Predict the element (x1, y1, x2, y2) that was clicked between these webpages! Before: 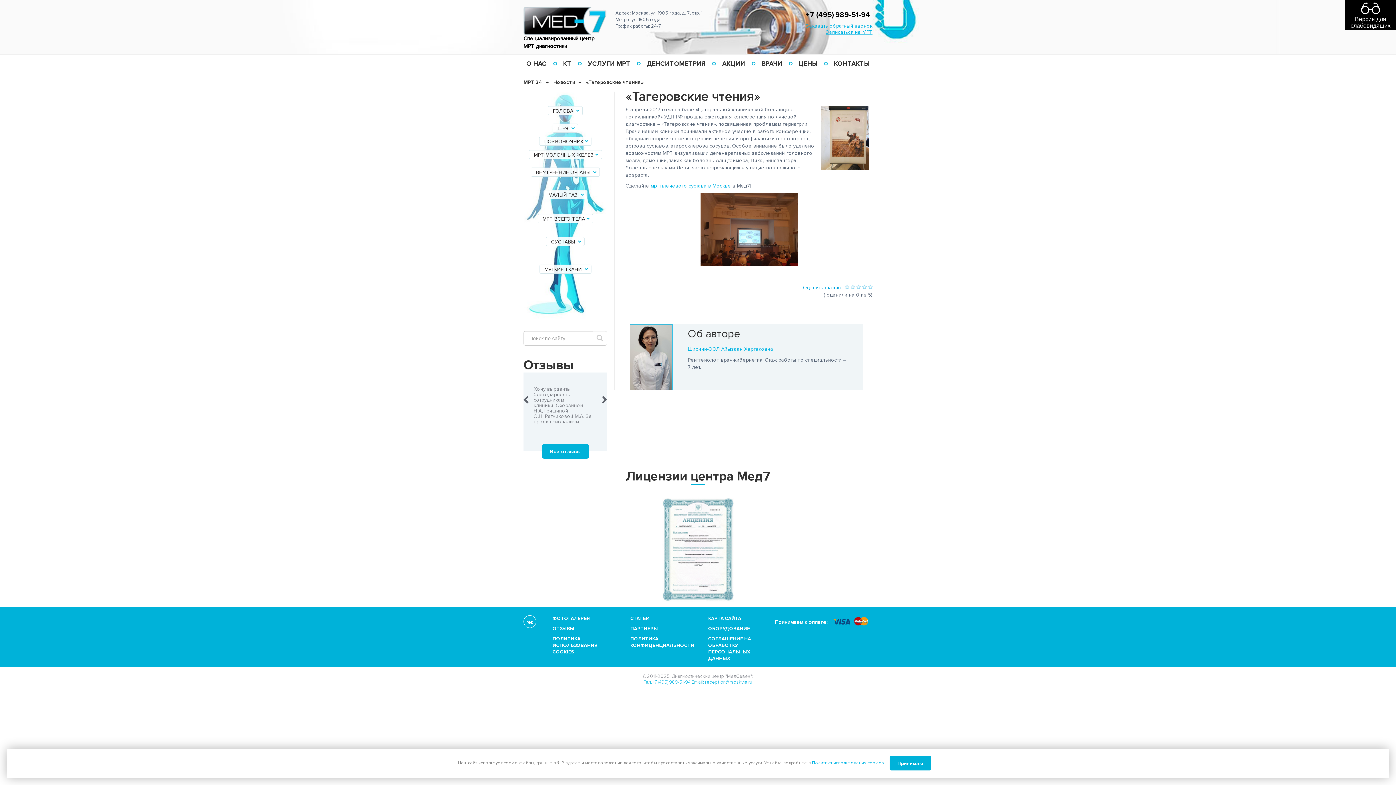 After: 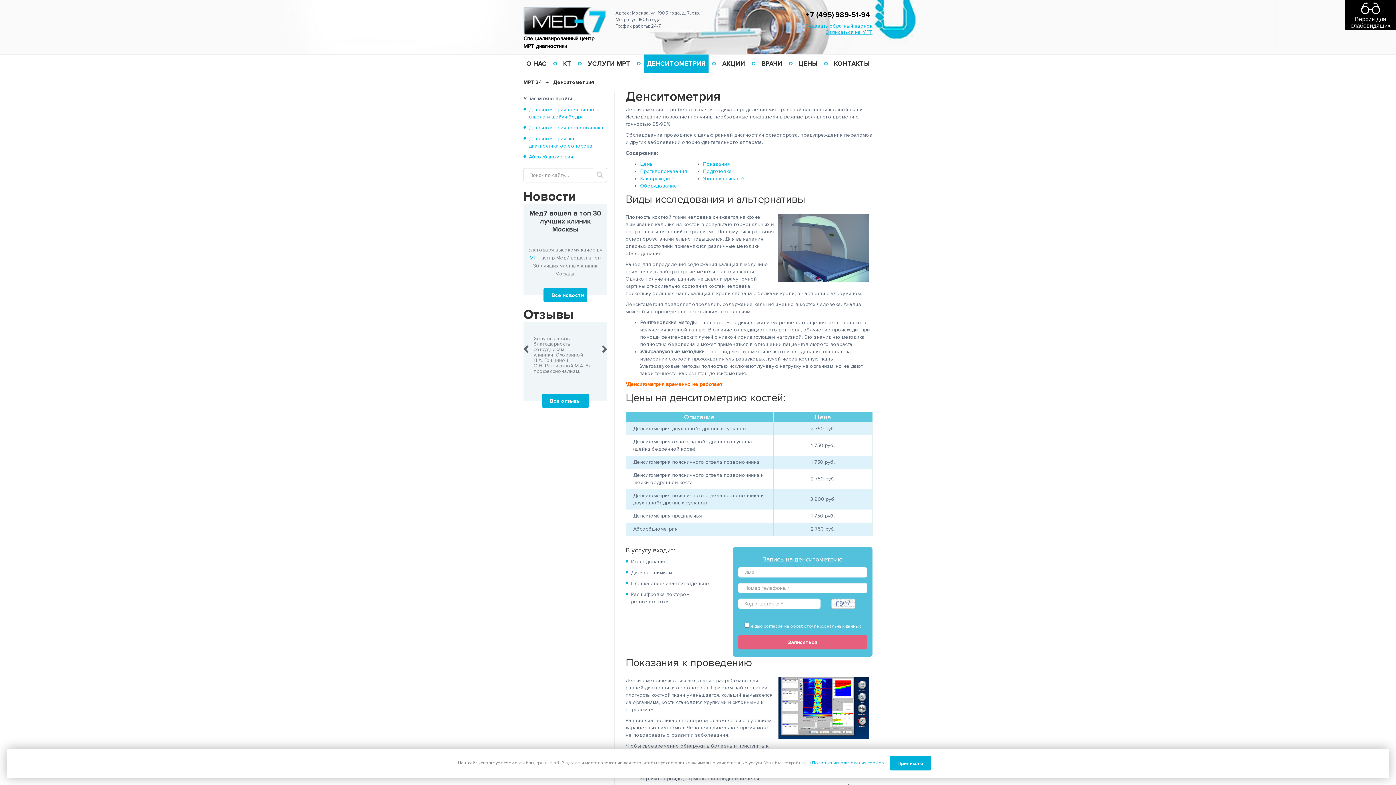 Action: label: ДЕНСИТОМЕТРИЯ bbox: (644, 54, 708, 72)